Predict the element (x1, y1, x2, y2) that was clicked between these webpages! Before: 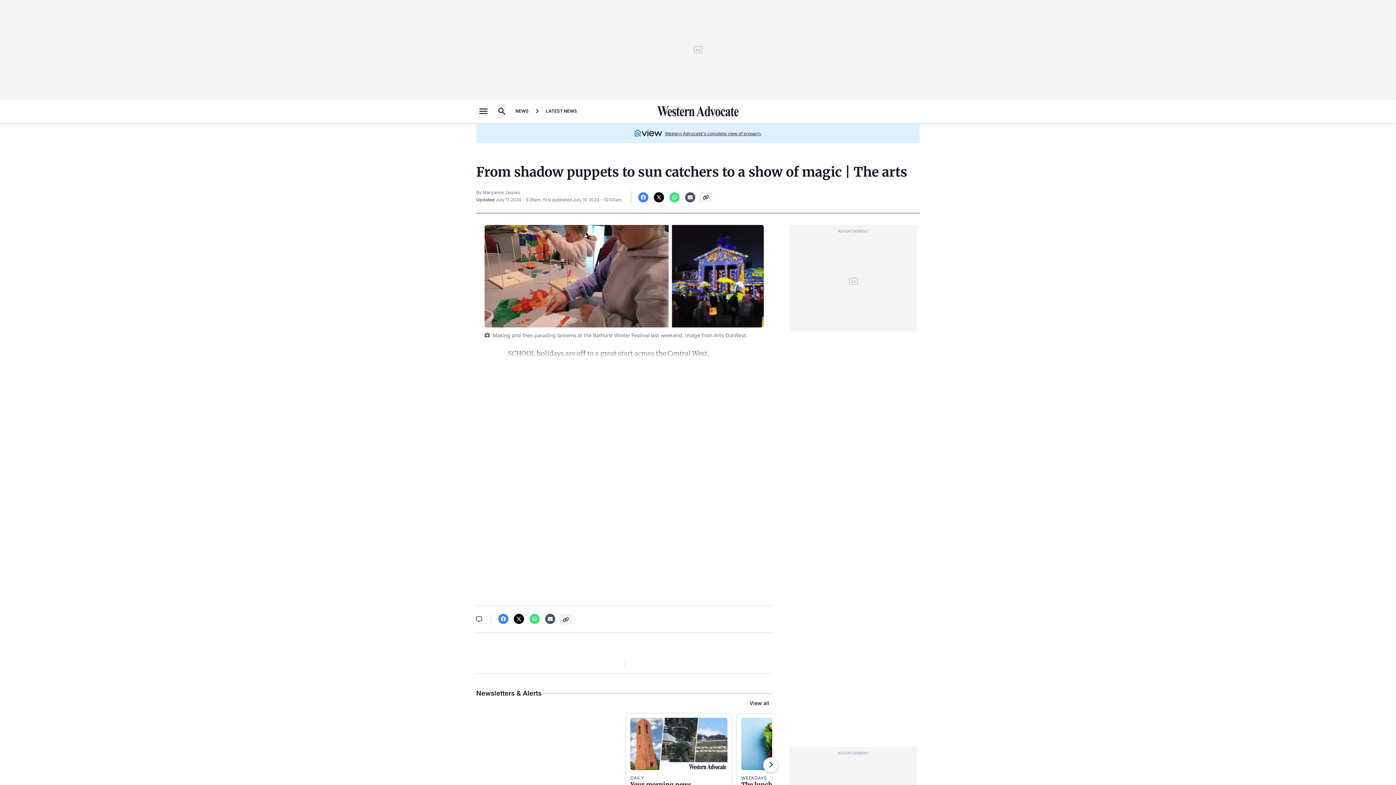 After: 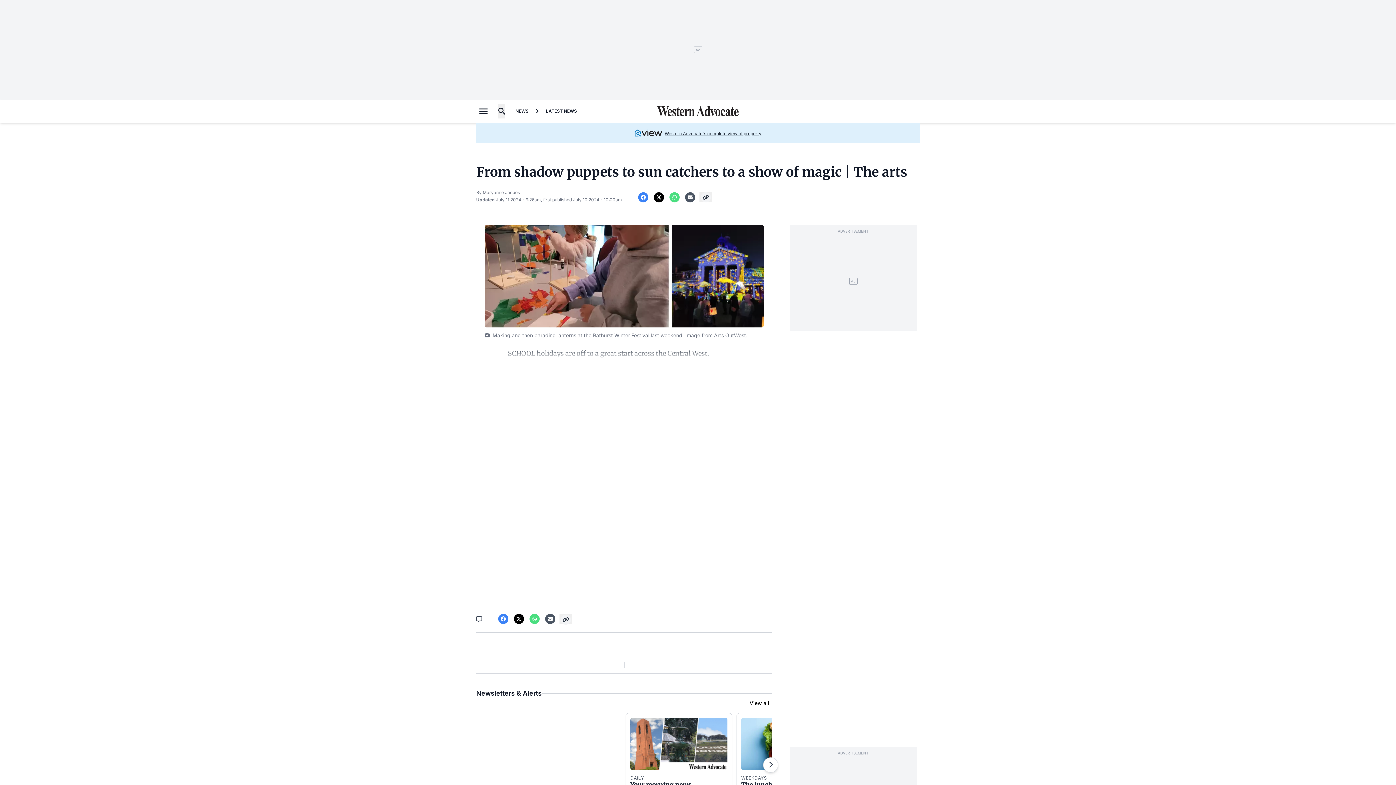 Action: bbox: (597, 528, 641, 535) label: regional websites